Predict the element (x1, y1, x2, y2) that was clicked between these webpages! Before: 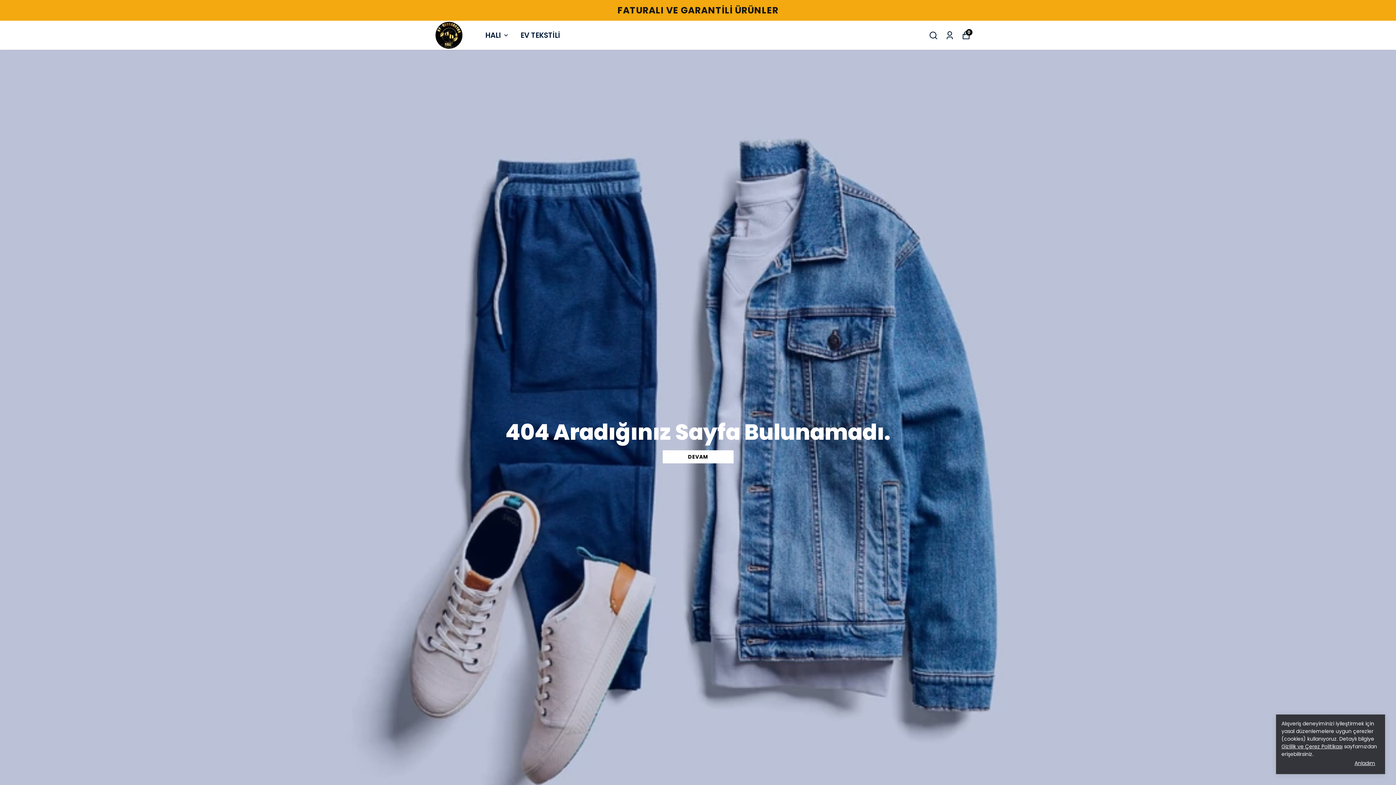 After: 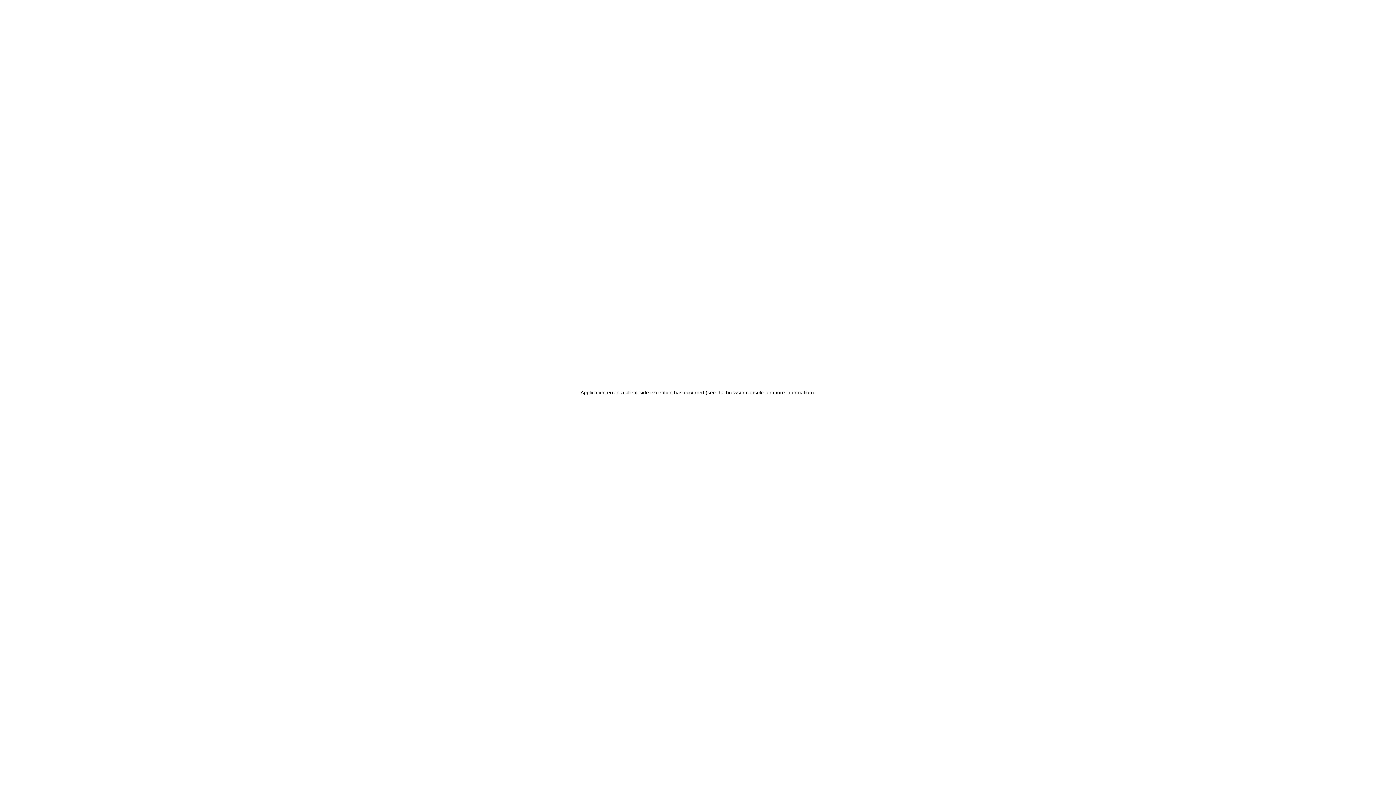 Action: bbox: (662, 450, 733, 463) label: DEVAM